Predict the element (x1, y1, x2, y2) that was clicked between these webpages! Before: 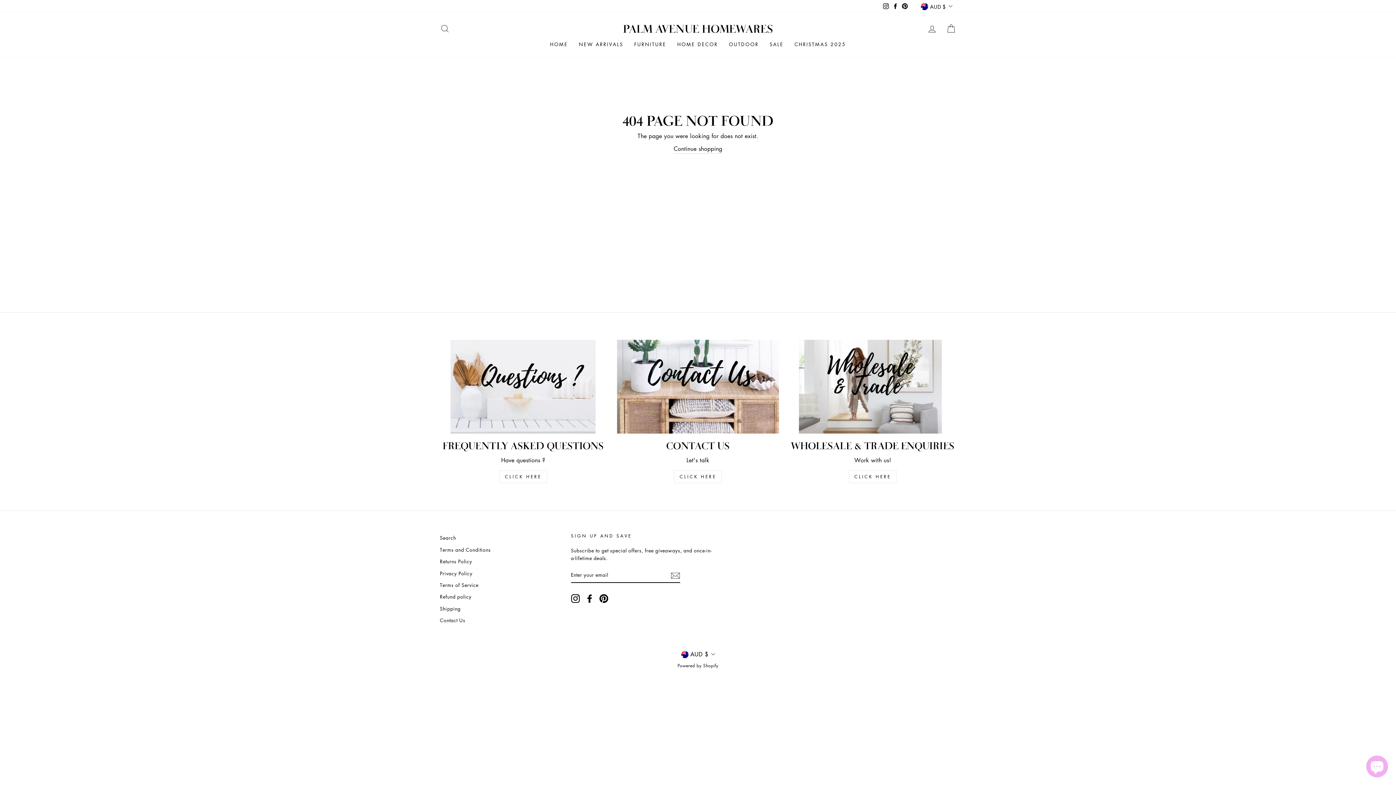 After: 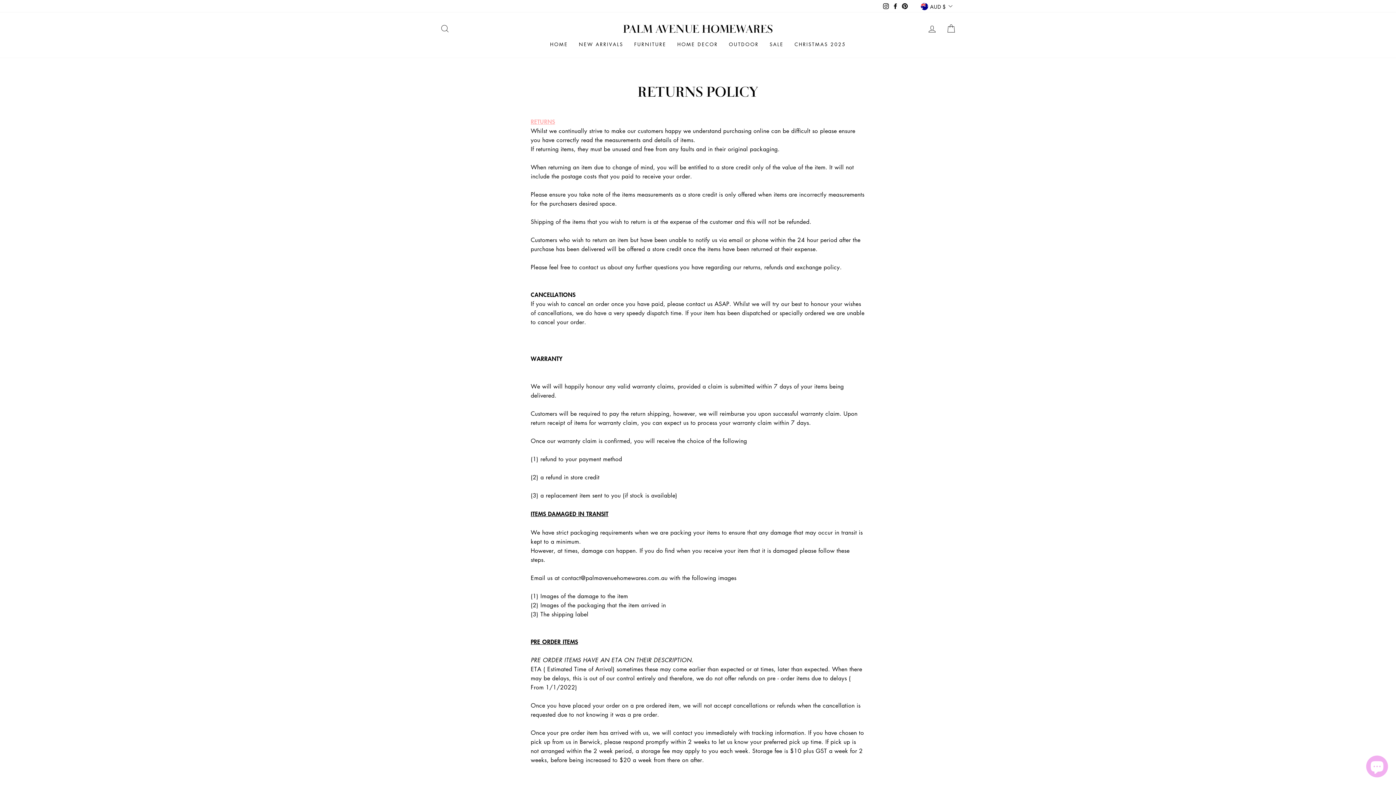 Action: bbox: (440, 556, 472, 566) label: Returns Policy